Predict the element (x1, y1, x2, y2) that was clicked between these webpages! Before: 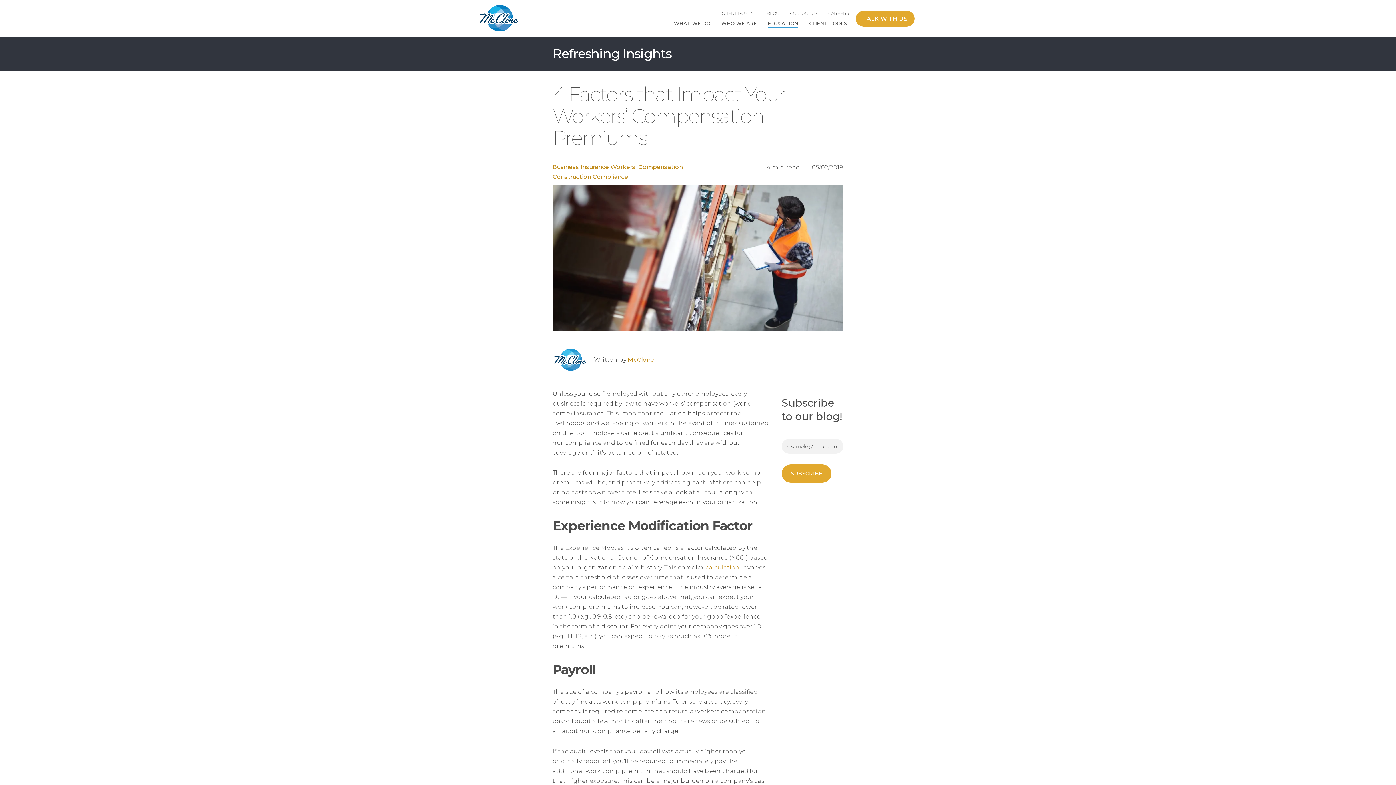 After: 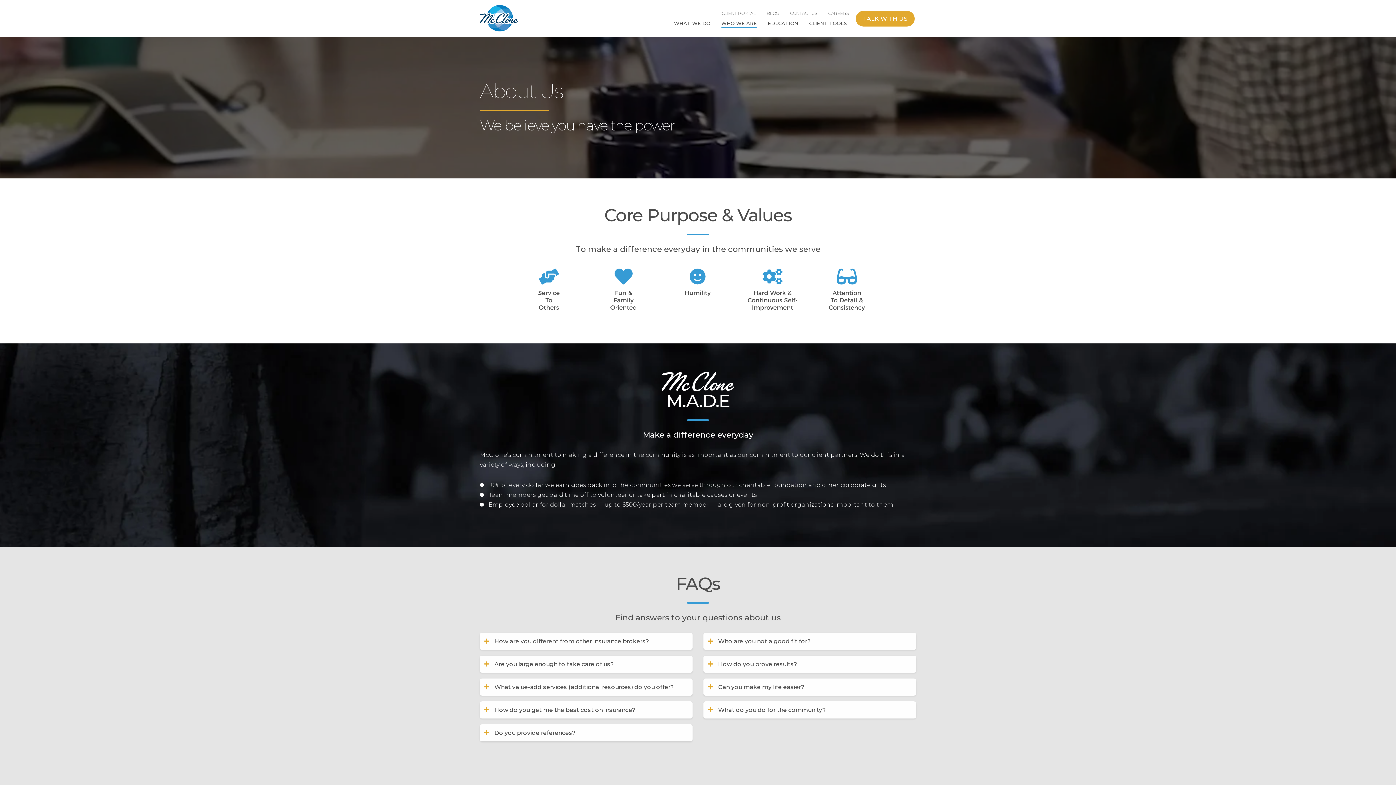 Action: bbox: (721, 13, 757, 33) label: WHO WE ARE